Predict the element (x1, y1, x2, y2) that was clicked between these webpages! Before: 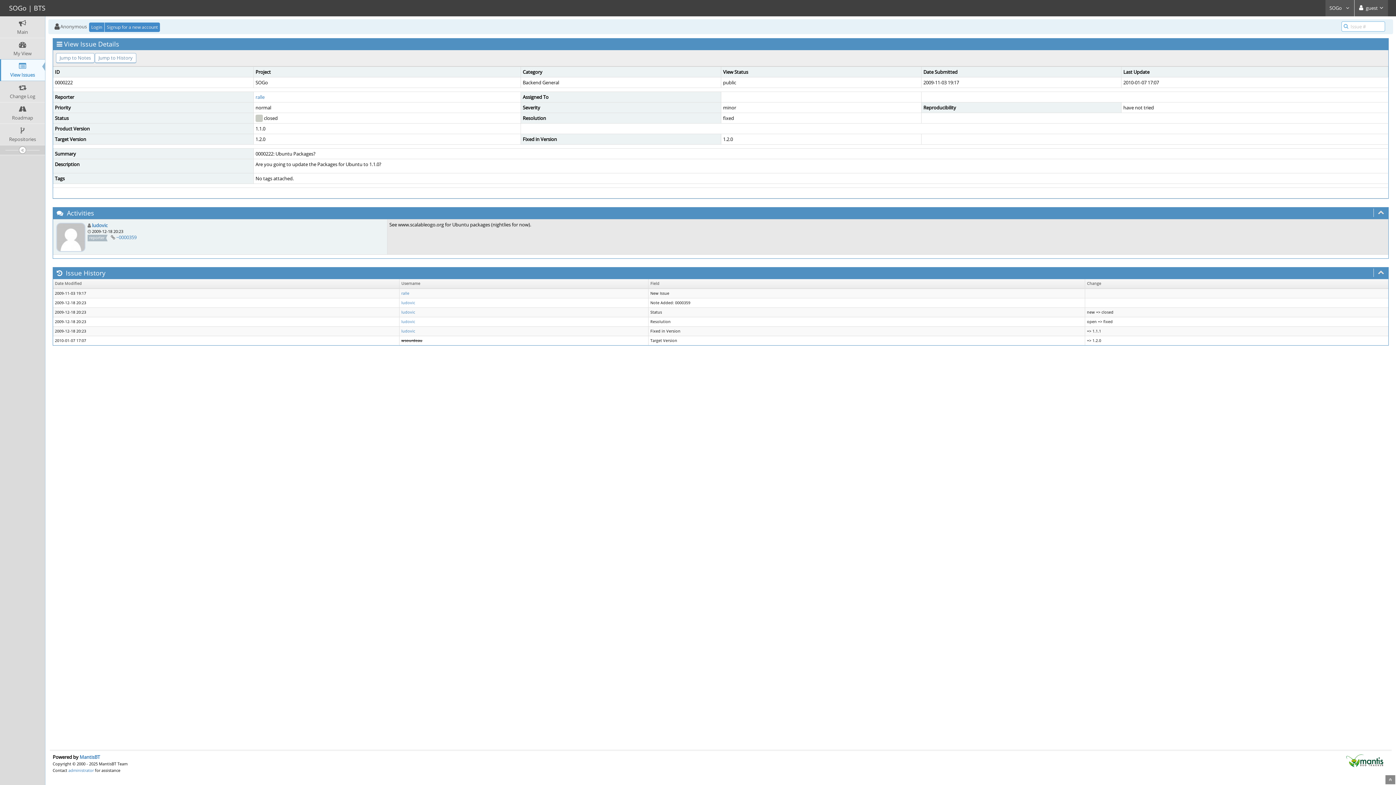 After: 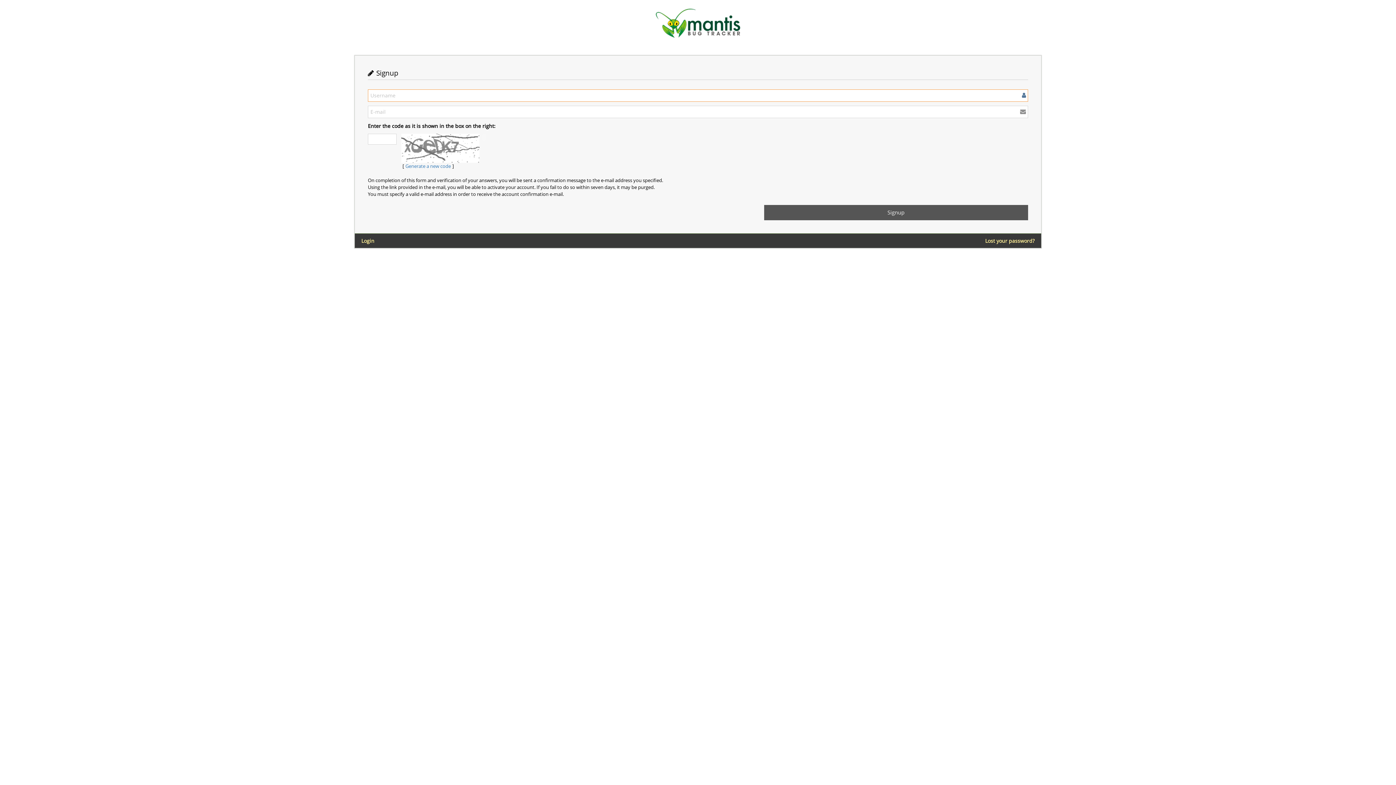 Action: label: Signup for a new account bbox: (104, 22, 160, 31)